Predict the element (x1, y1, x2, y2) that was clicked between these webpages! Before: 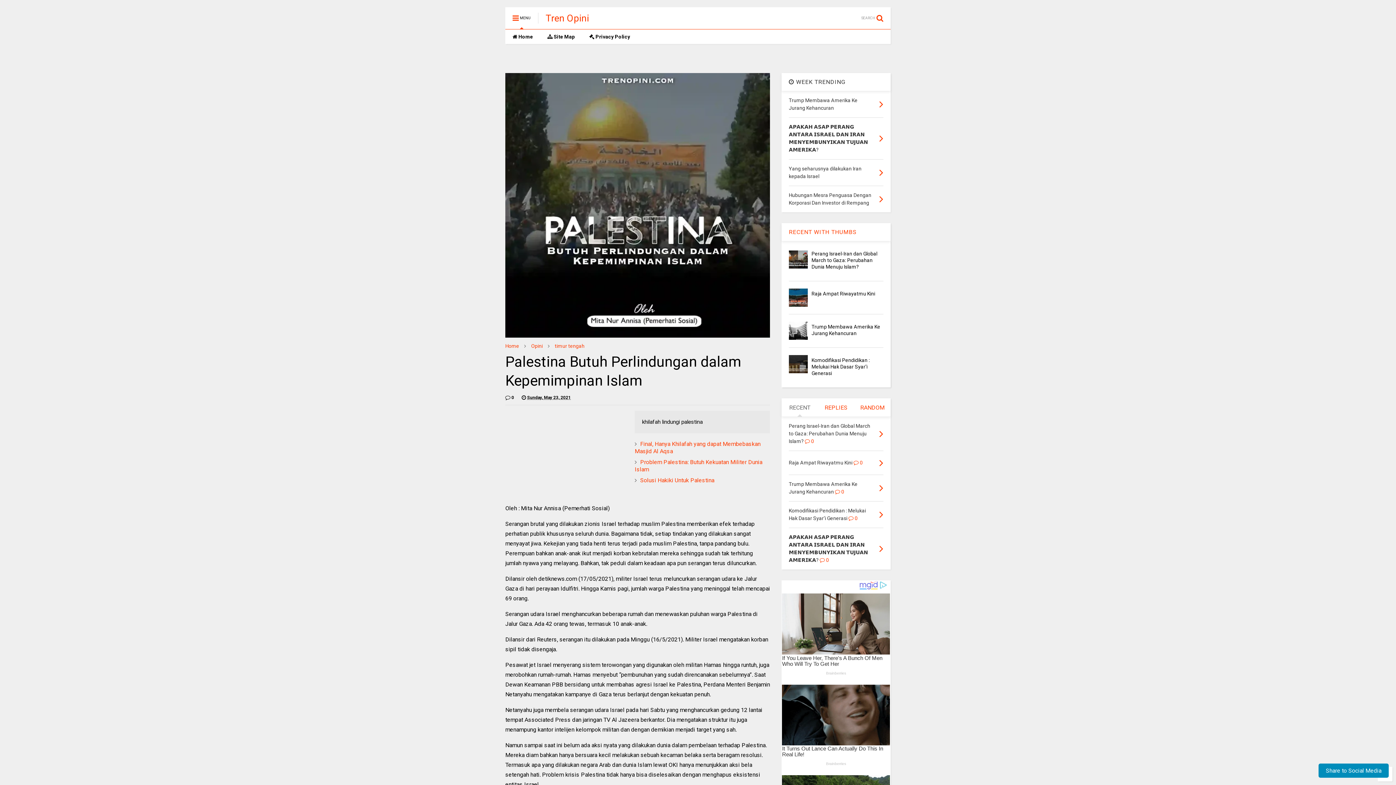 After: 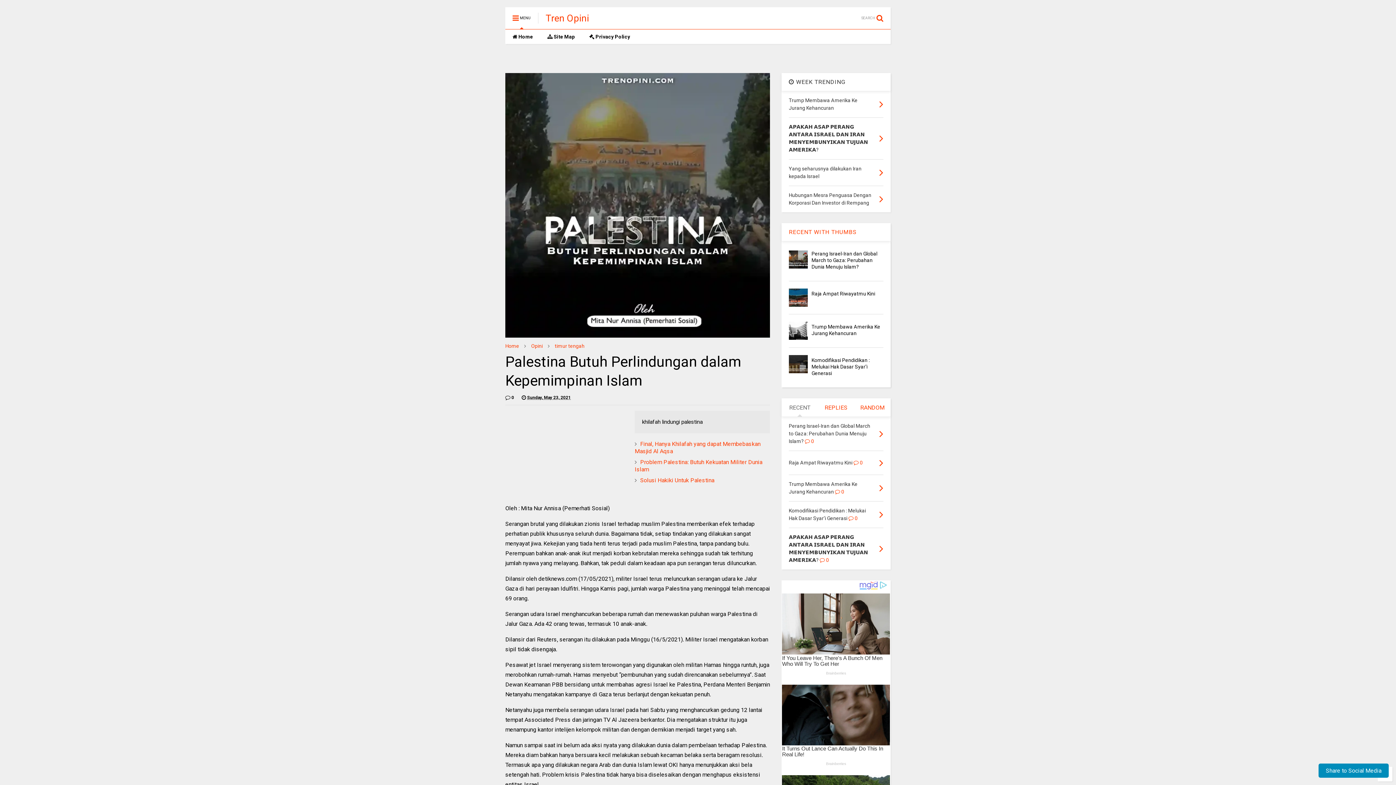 Action: label: RECENT bbox: (781, 398, 818, 416)